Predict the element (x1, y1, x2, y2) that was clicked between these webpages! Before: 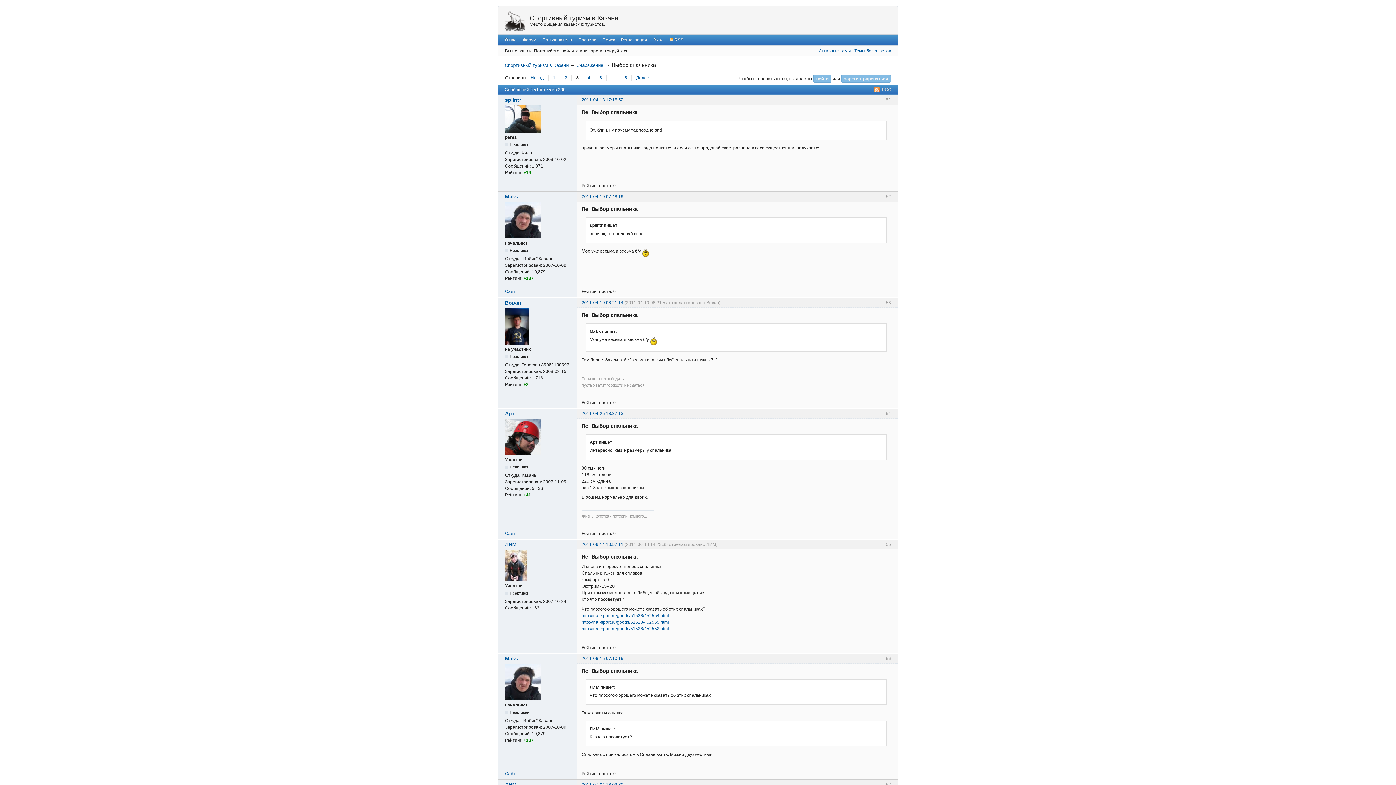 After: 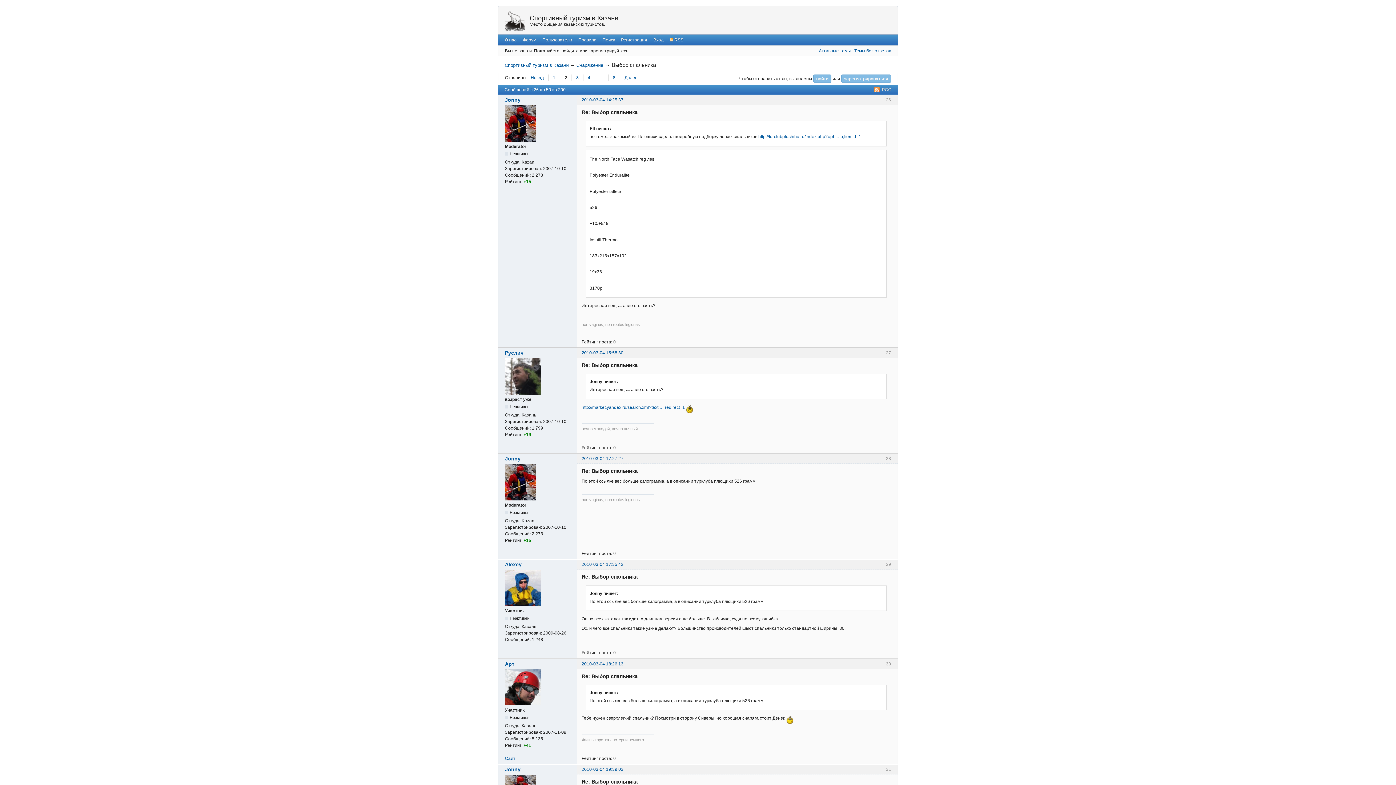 Action: label: Назад bbox: (530, 74, 548, 81)